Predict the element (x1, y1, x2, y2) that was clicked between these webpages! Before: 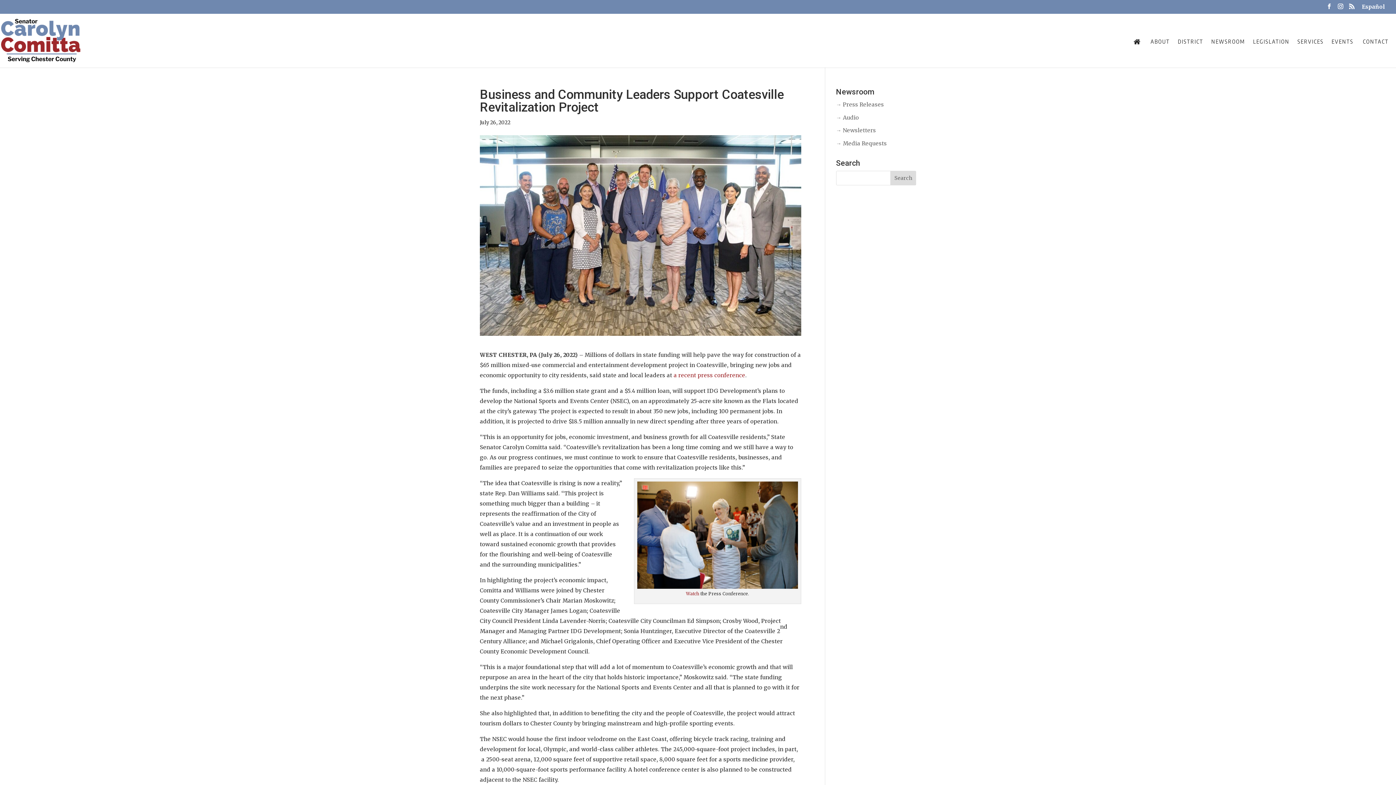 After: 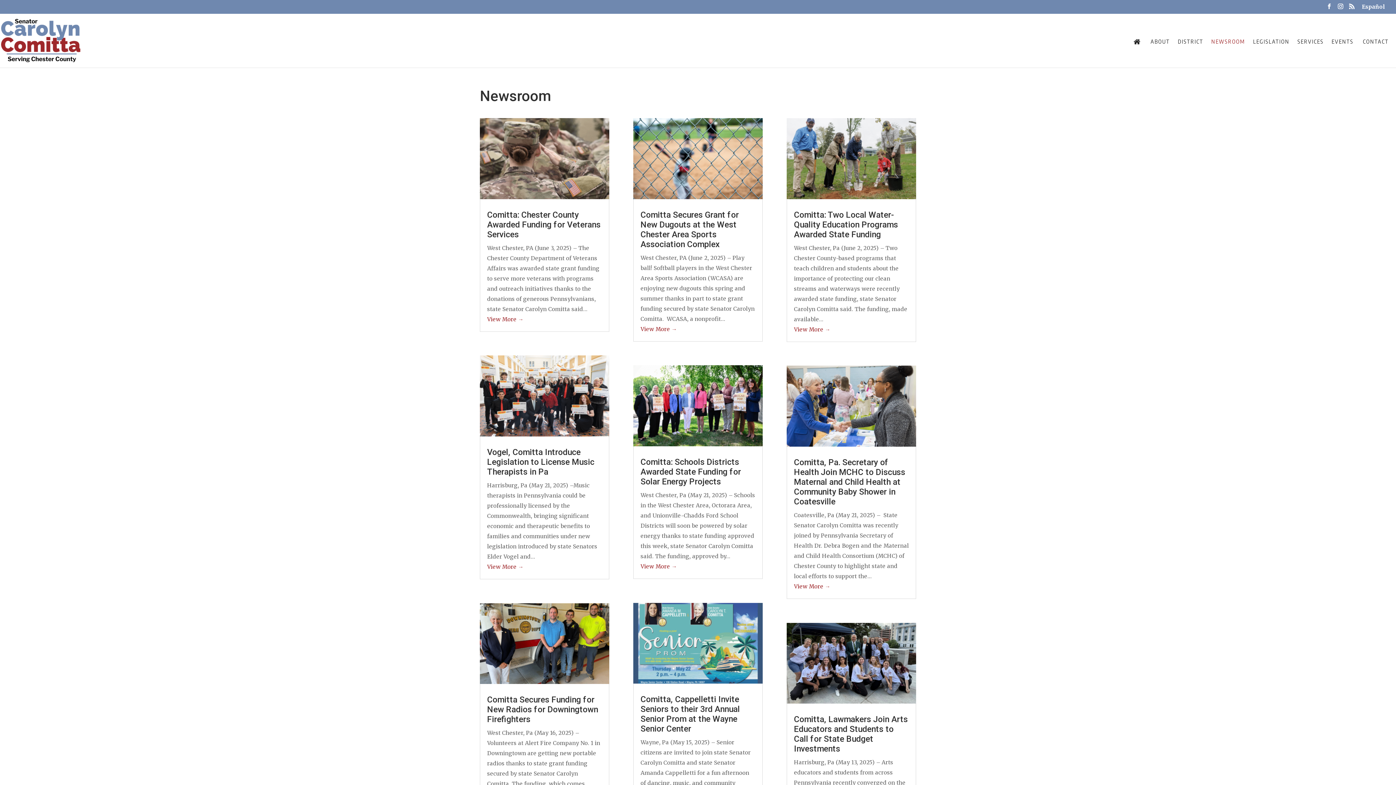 Action: bbox: (1210, 36, 1245, 66) label: NEWSROOM